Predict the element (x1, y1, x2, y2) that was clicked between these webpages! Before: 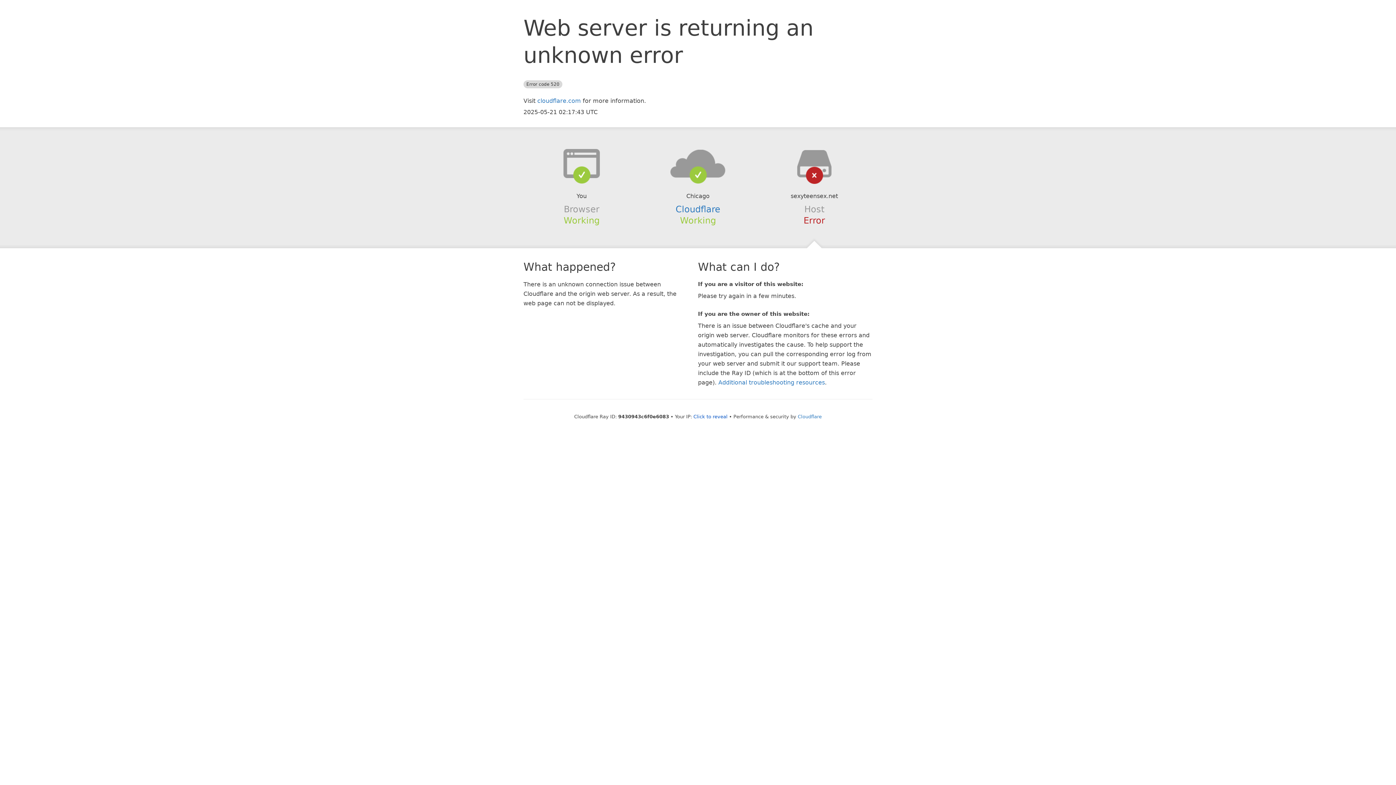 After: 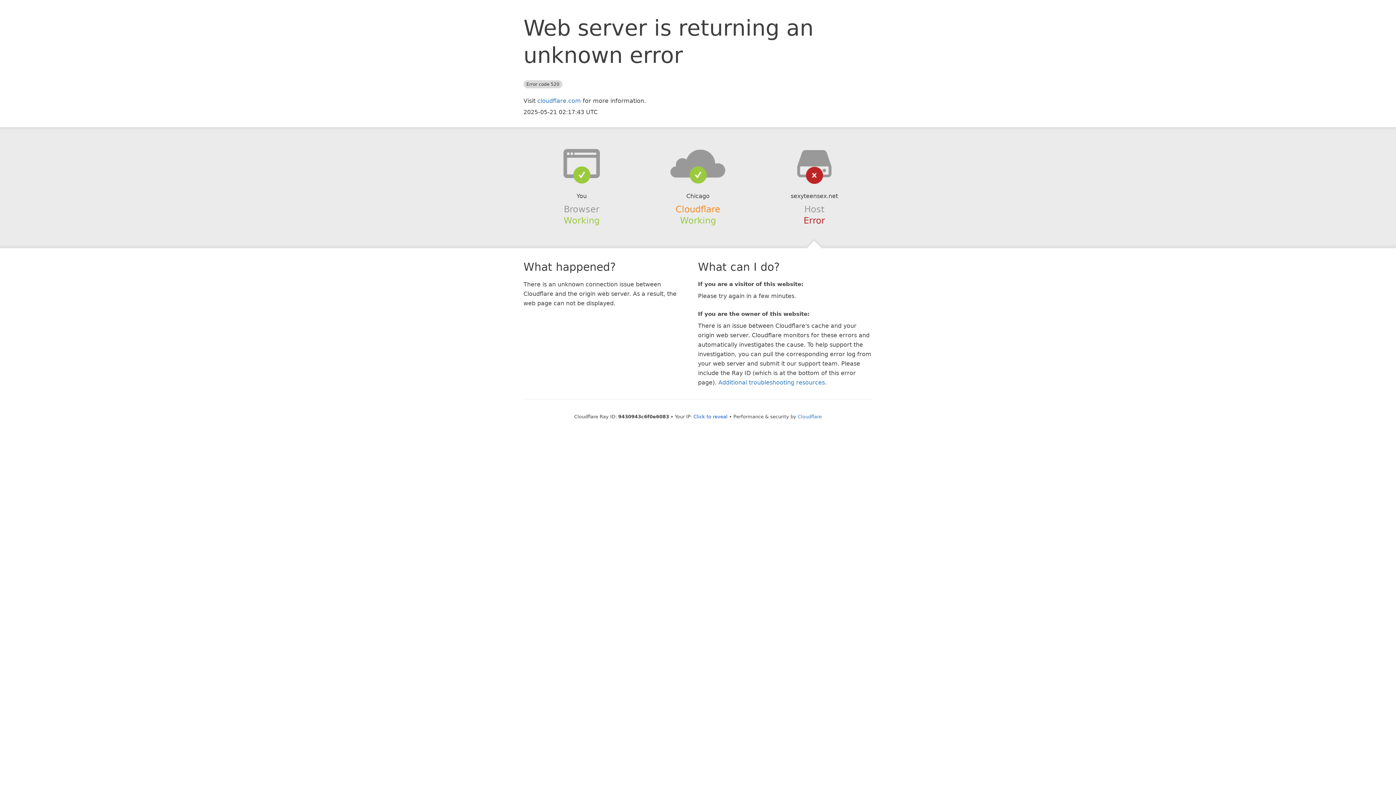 Action: label: Cloudflare bbox: (675, 204, 720, 214)